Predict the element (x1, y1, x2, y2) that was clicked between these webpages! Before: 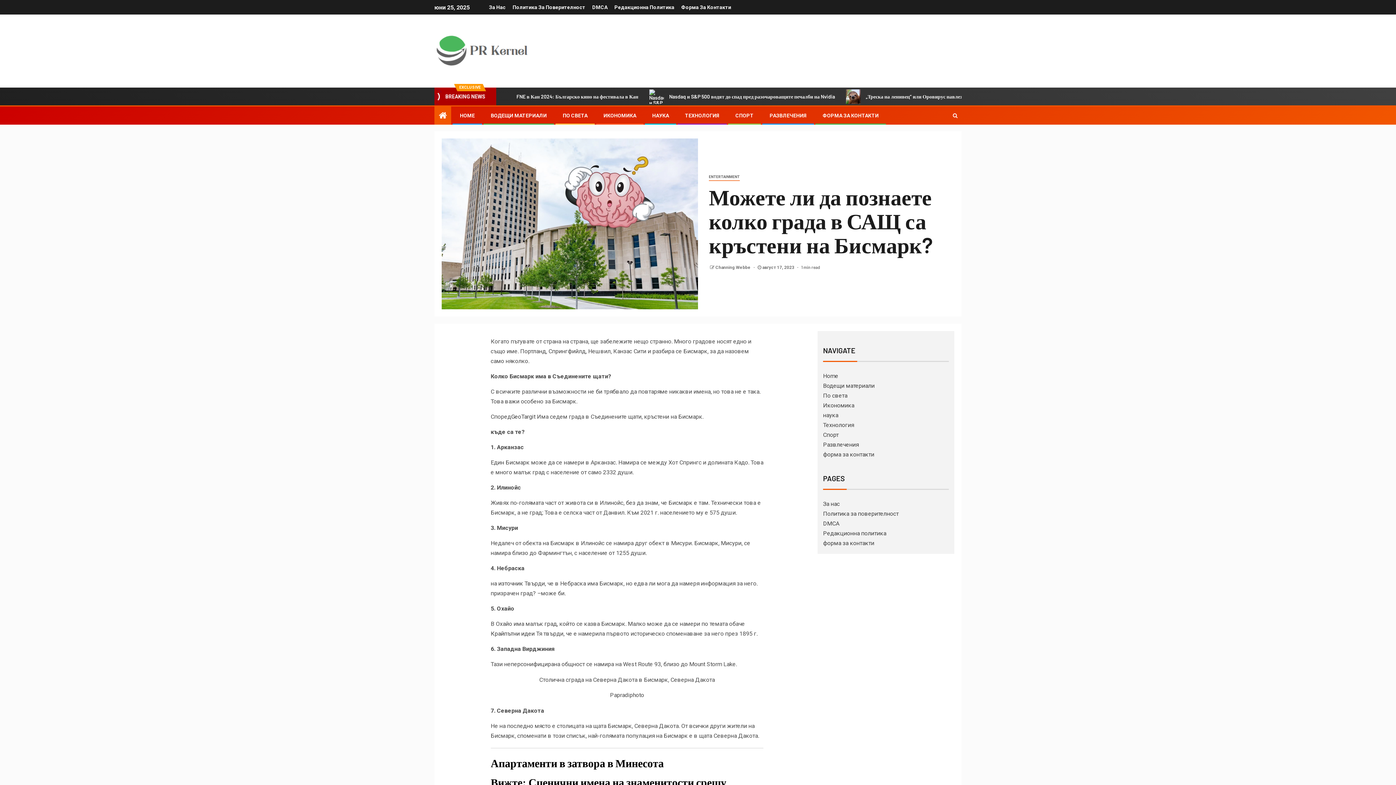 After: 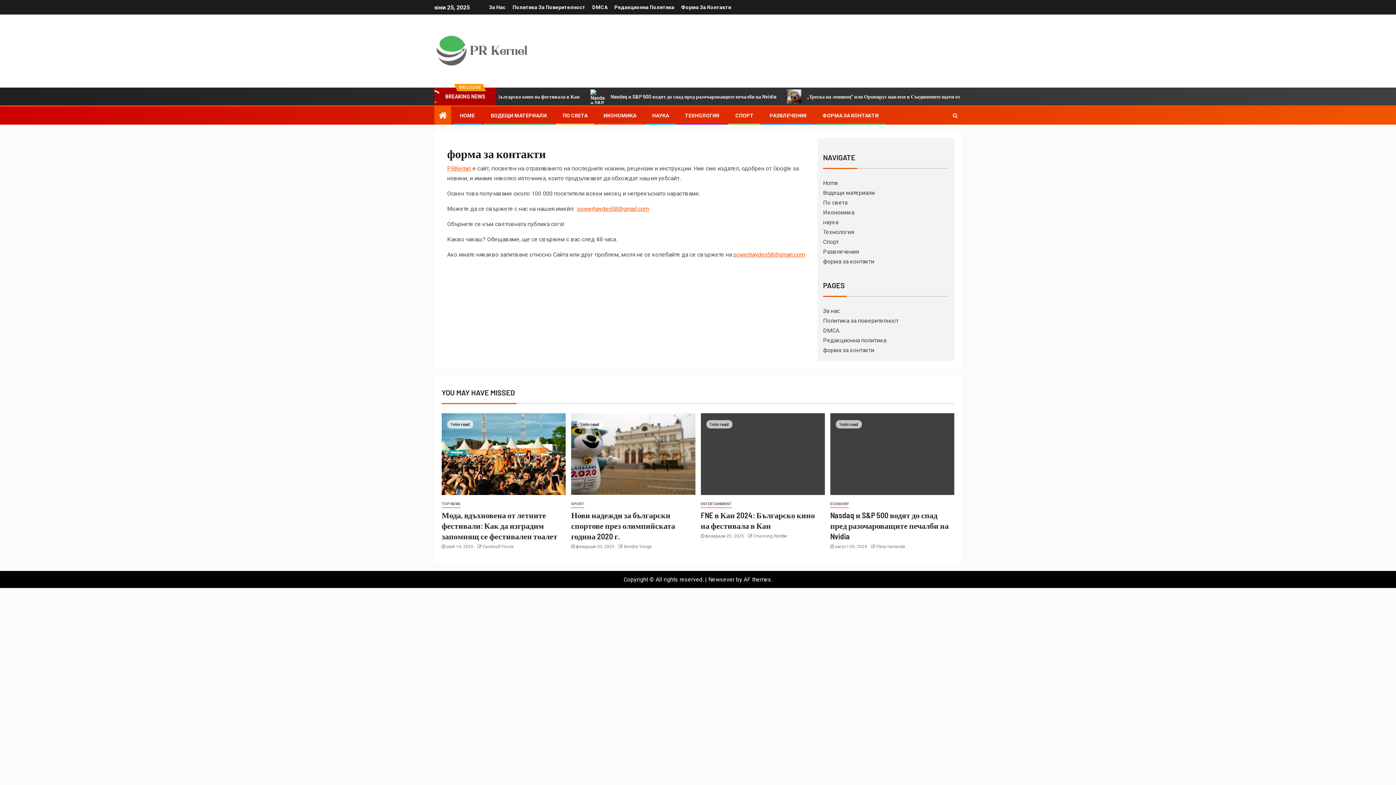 Action: bbox: (822, 112, 878, 118) label: ФОРМА ЗА КОНТАКТИ